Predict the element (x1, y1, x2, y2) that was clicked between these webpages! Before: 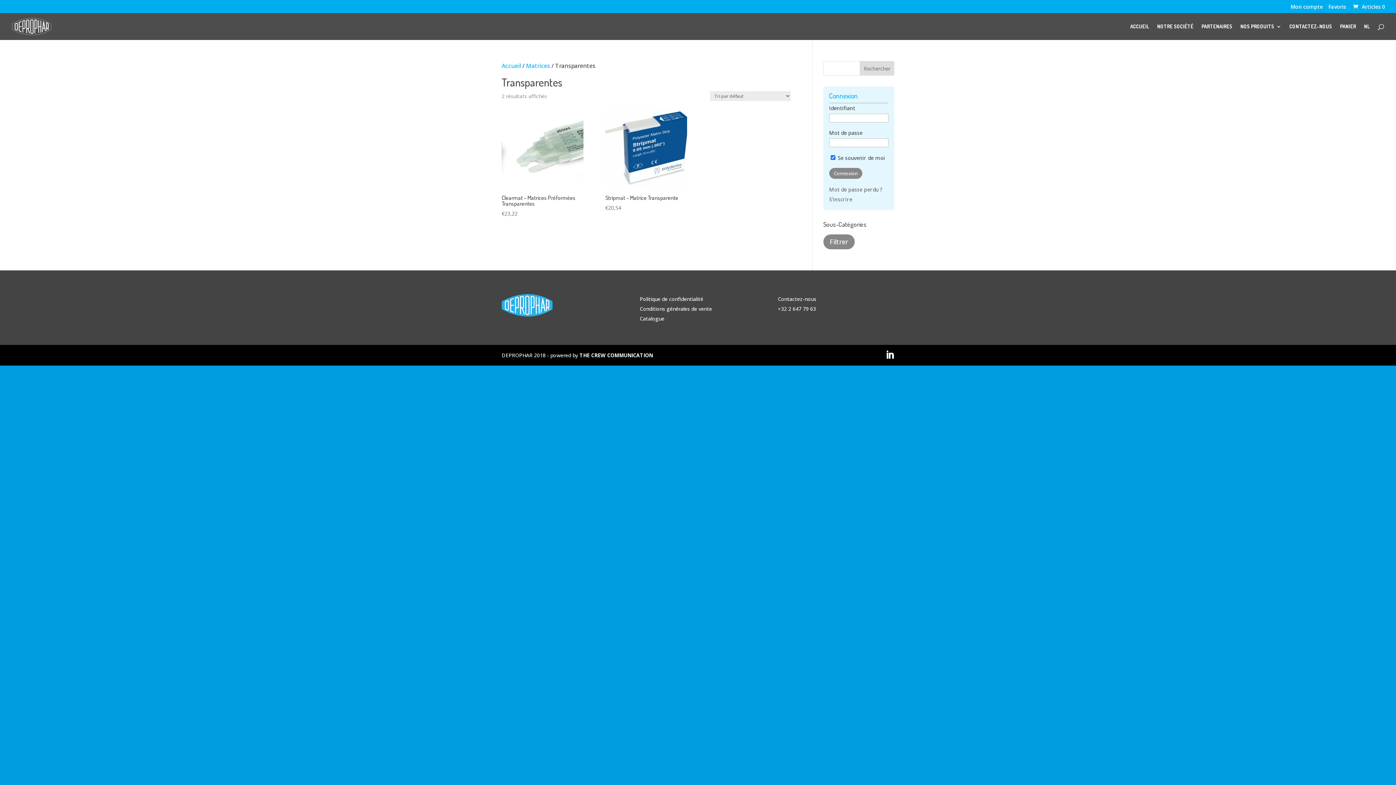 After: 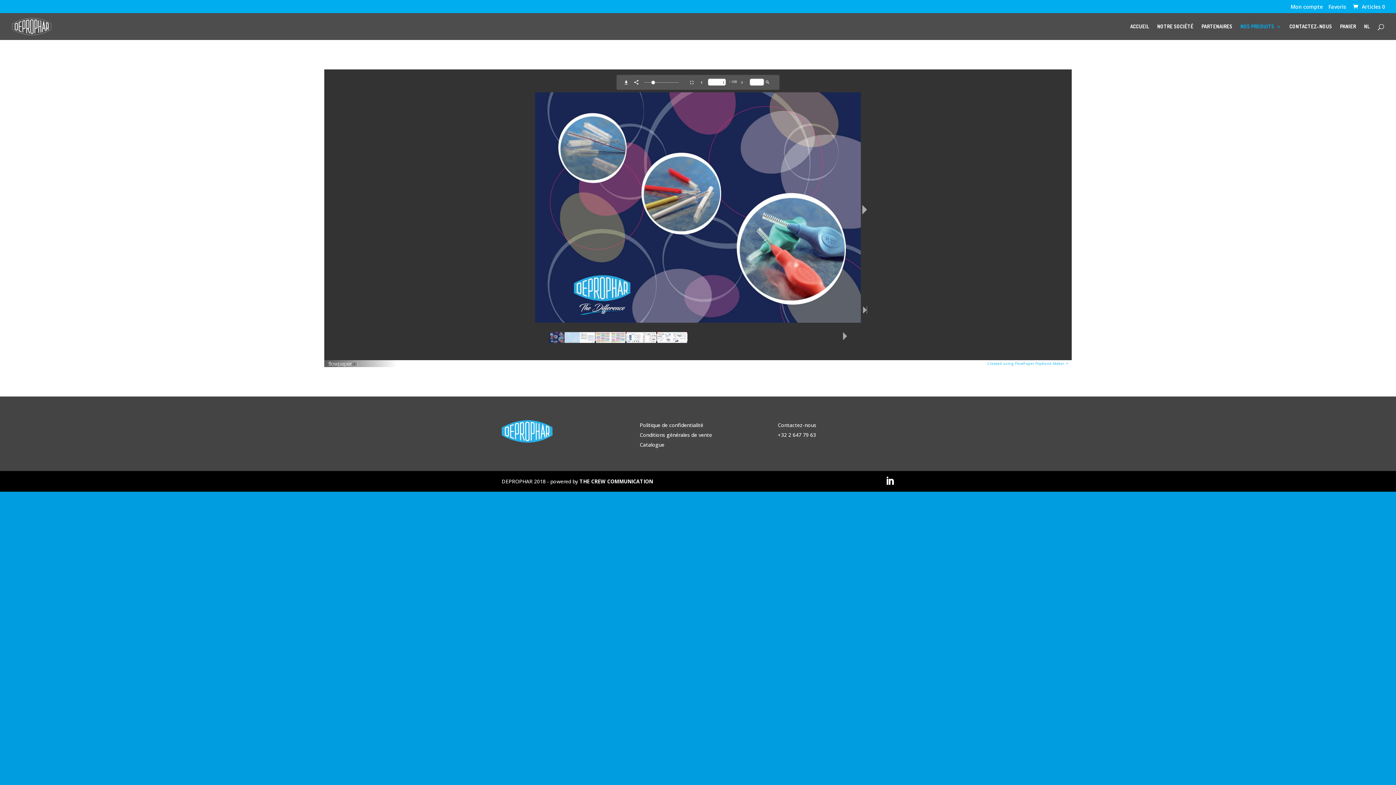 Action: bbox: (639, 315, 664, 322) label: Catalogue